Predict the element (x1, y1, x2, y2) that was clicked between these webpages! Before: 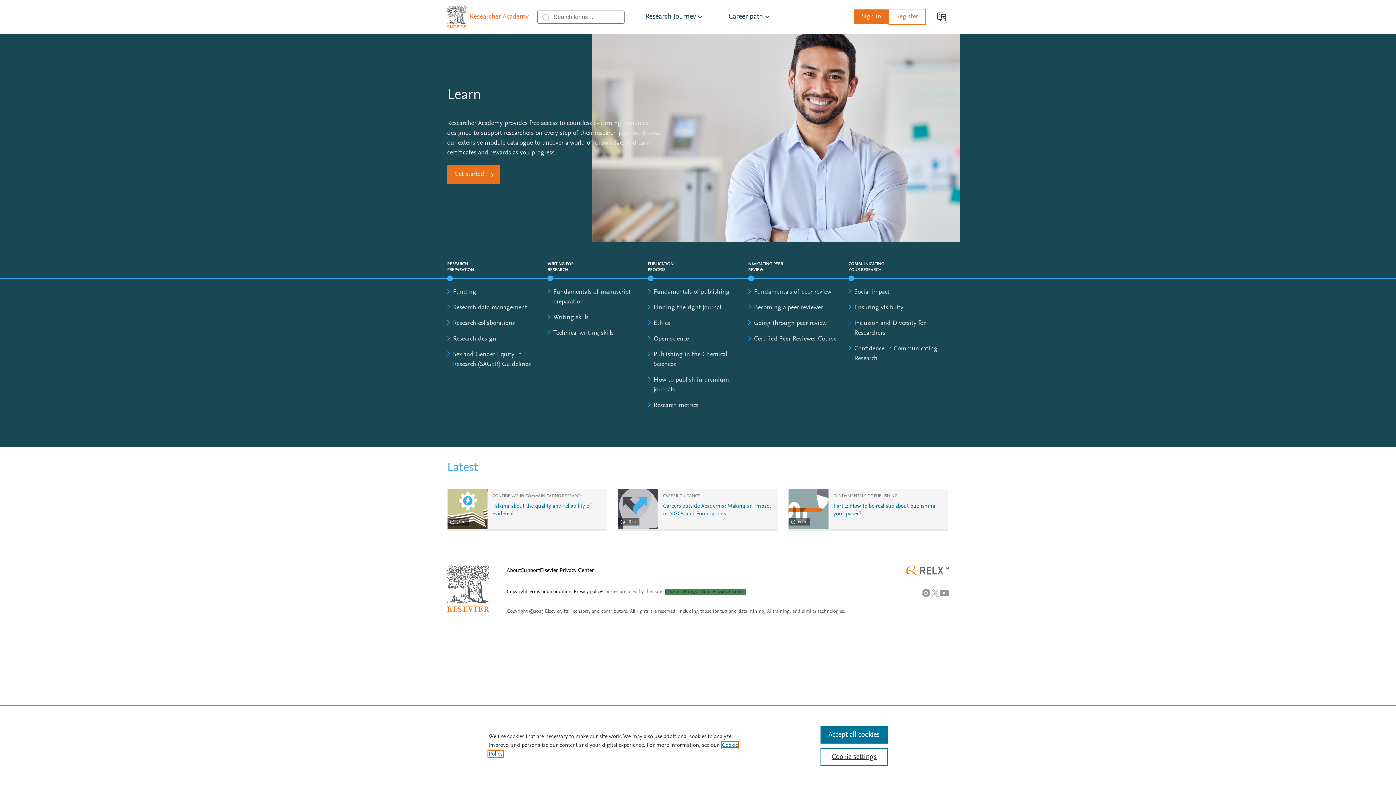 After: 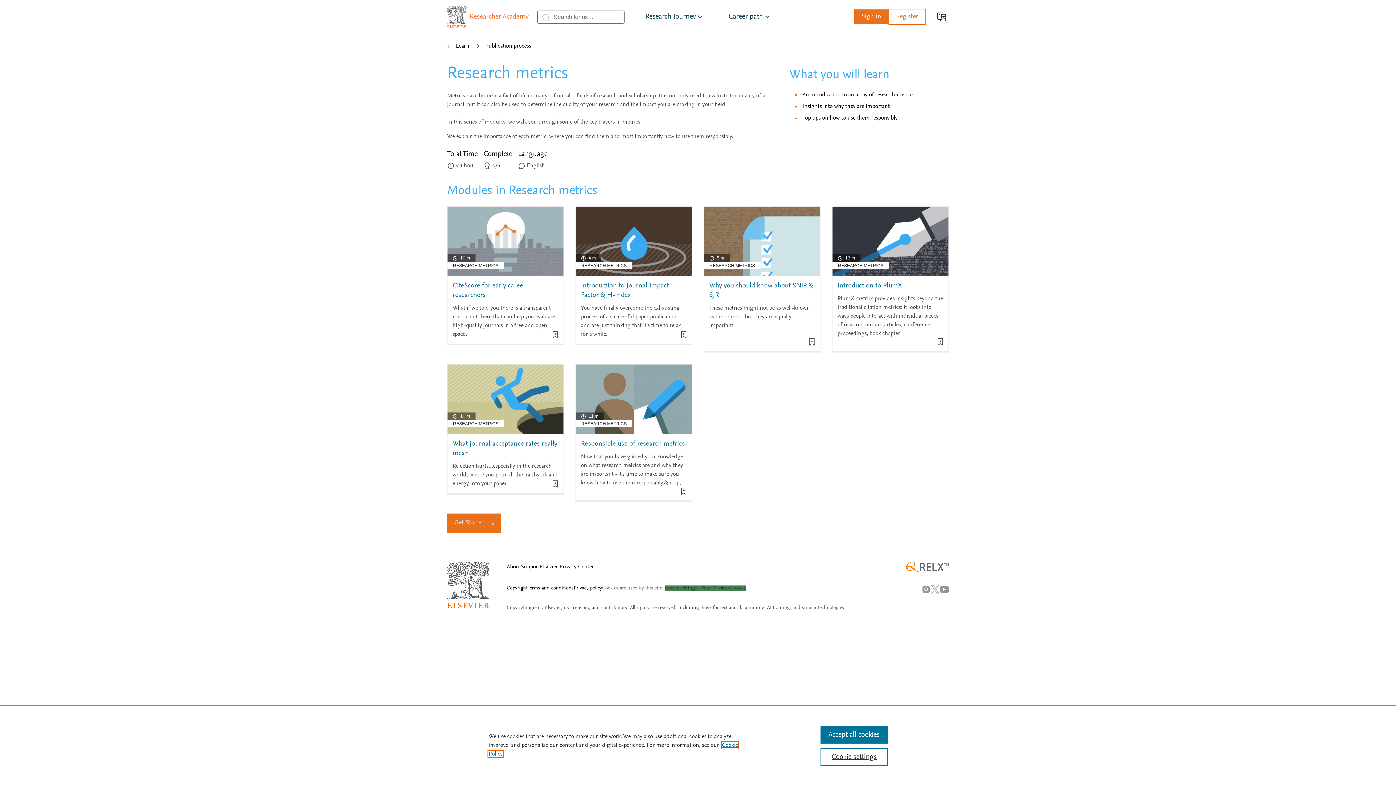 Action: label: Research metrics bbox: (653, 402, 698, 409)